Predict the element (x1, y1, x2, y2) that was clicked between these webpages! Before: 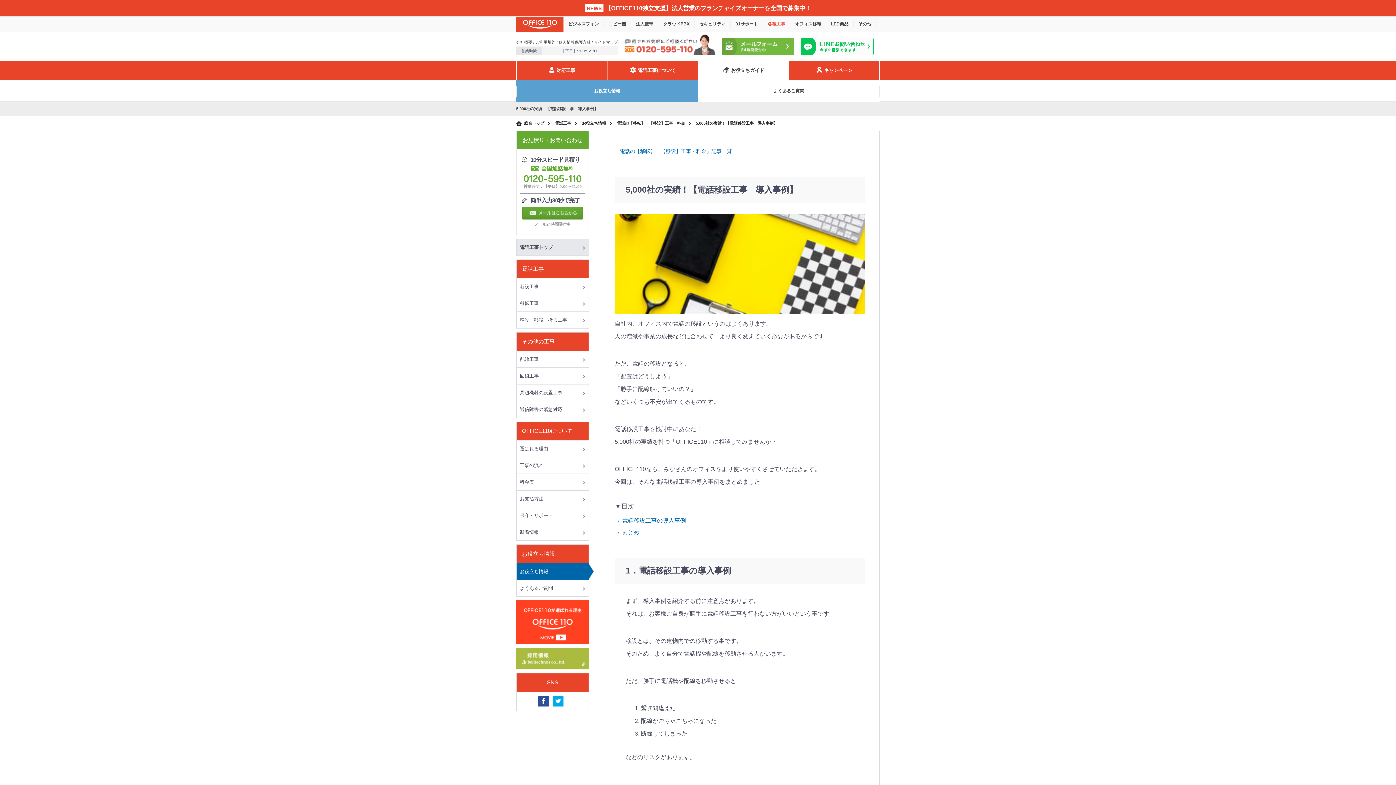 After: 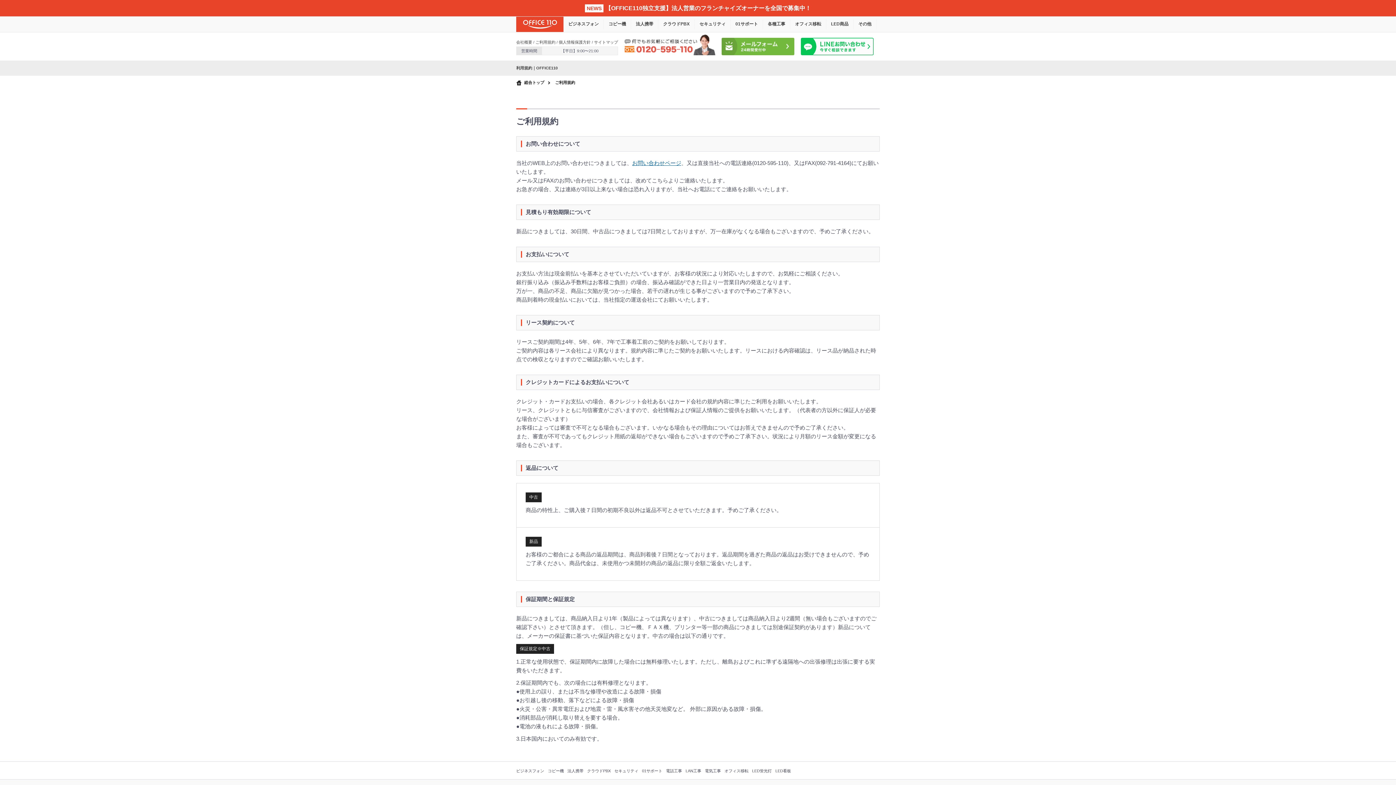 Action: bbox: (535, 40, 555, 44) label: ご利用規約